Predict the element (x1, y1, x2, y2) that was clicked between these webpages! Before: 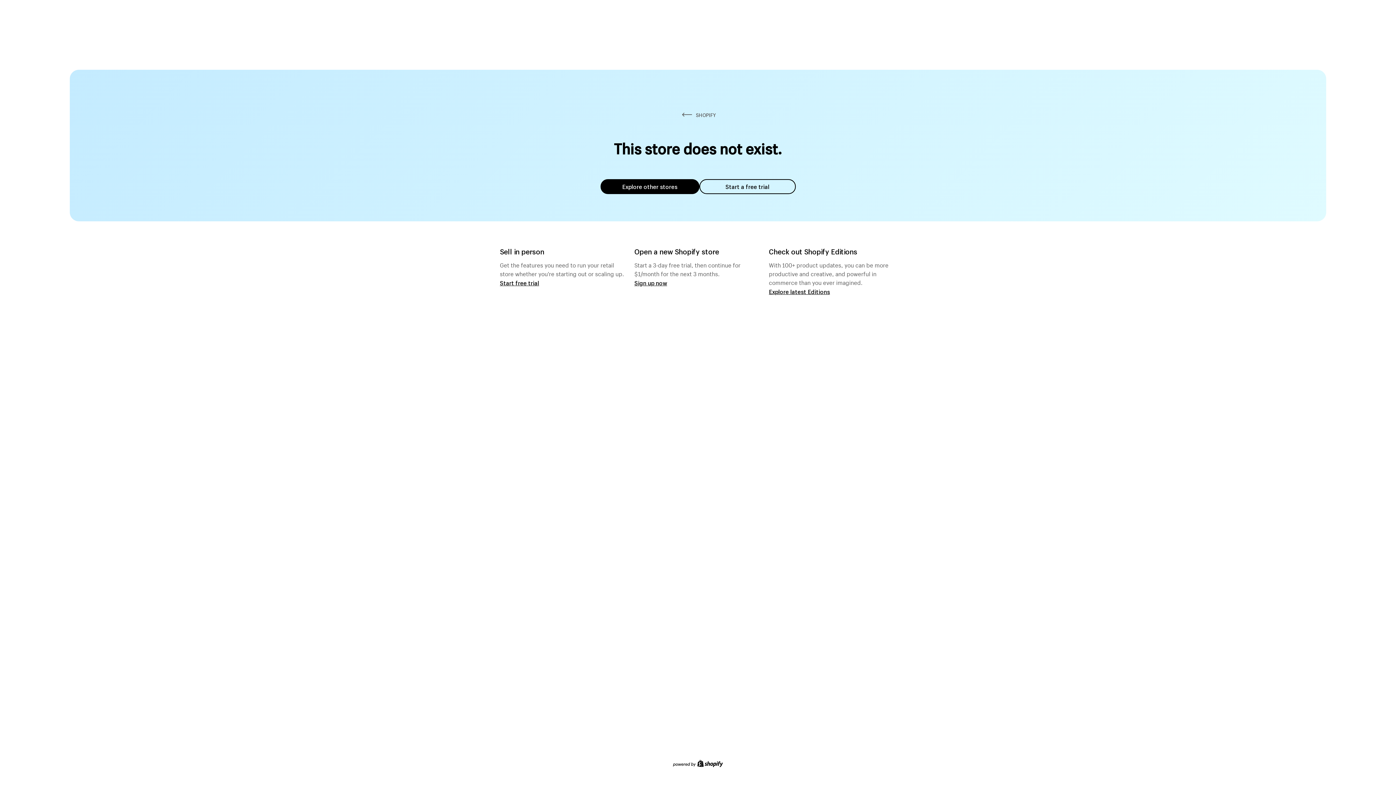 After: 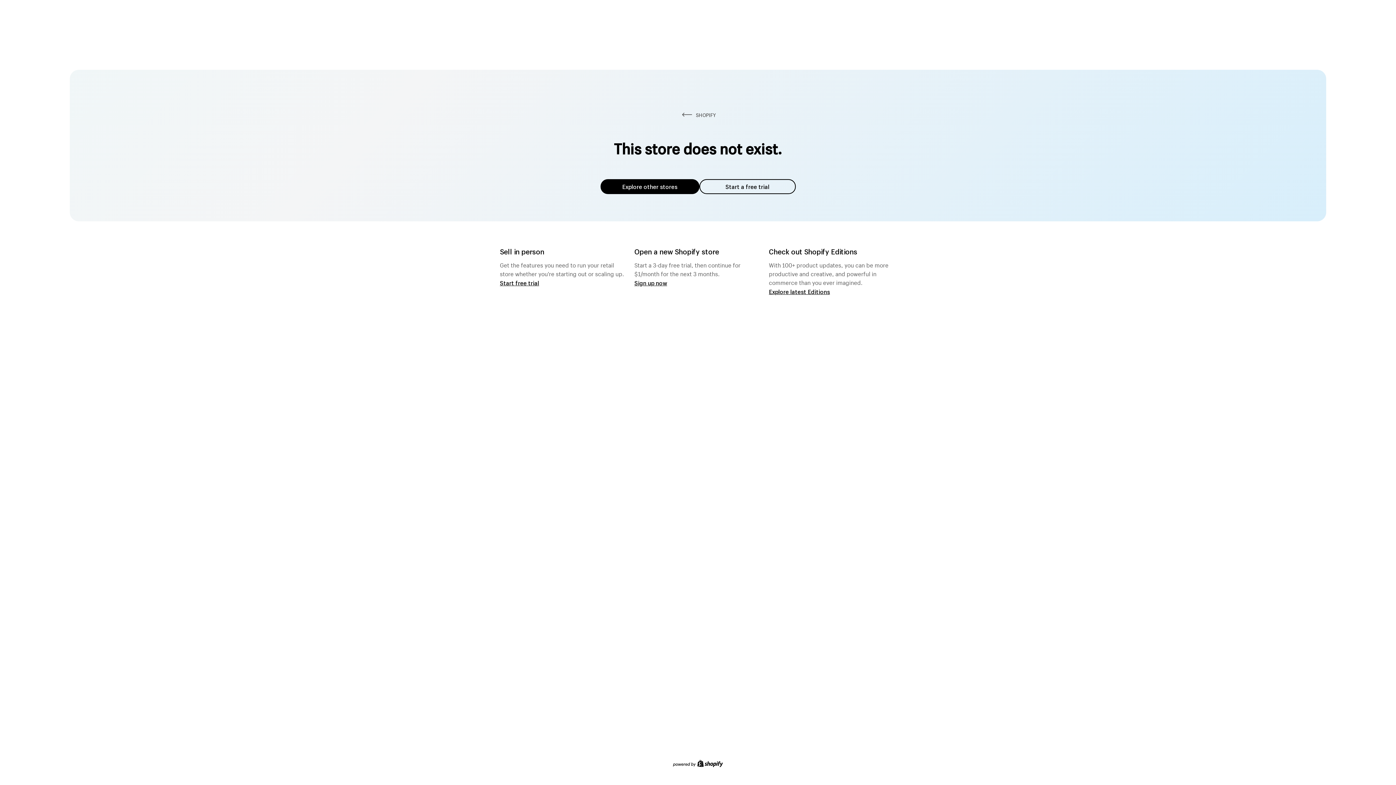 Action: label: Explore other stores bbox: (600, 179, 699, 194)